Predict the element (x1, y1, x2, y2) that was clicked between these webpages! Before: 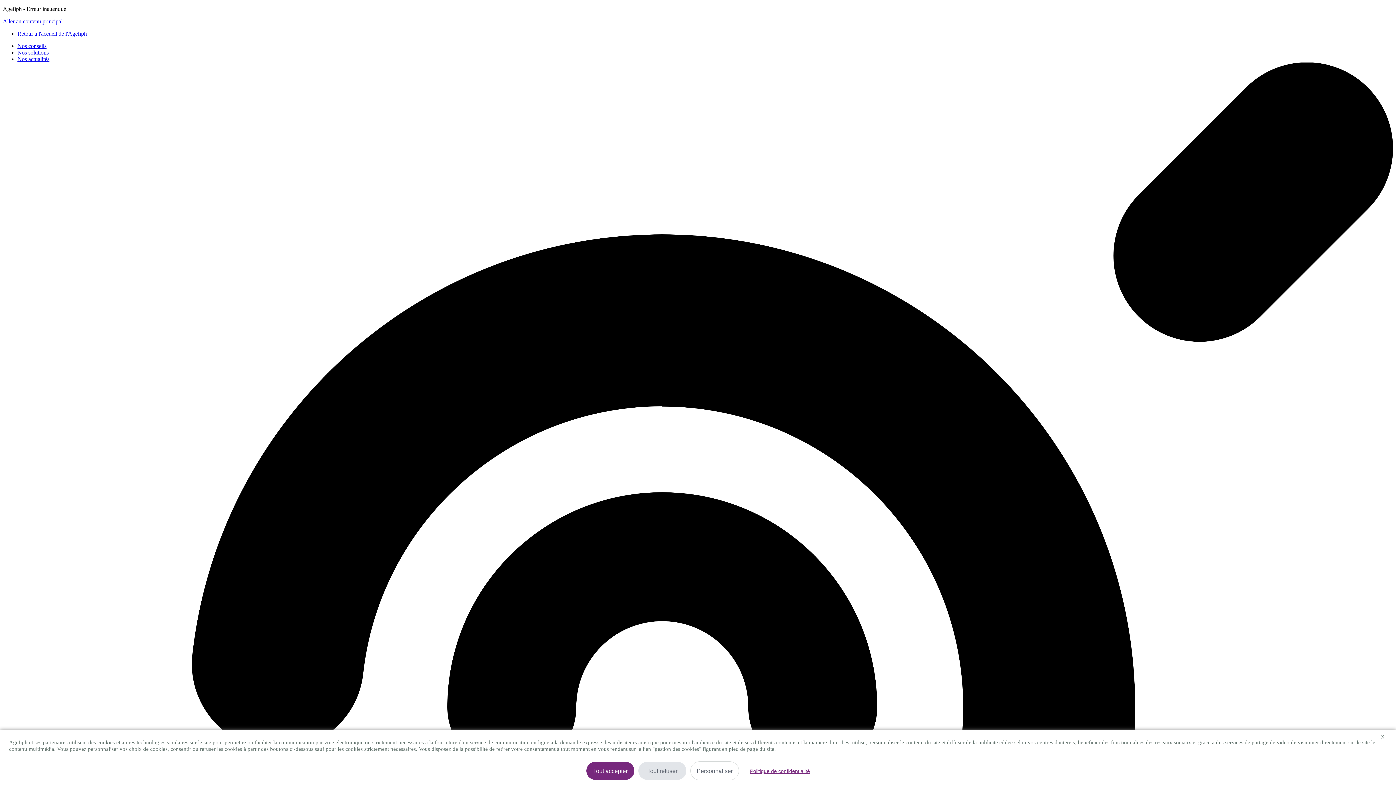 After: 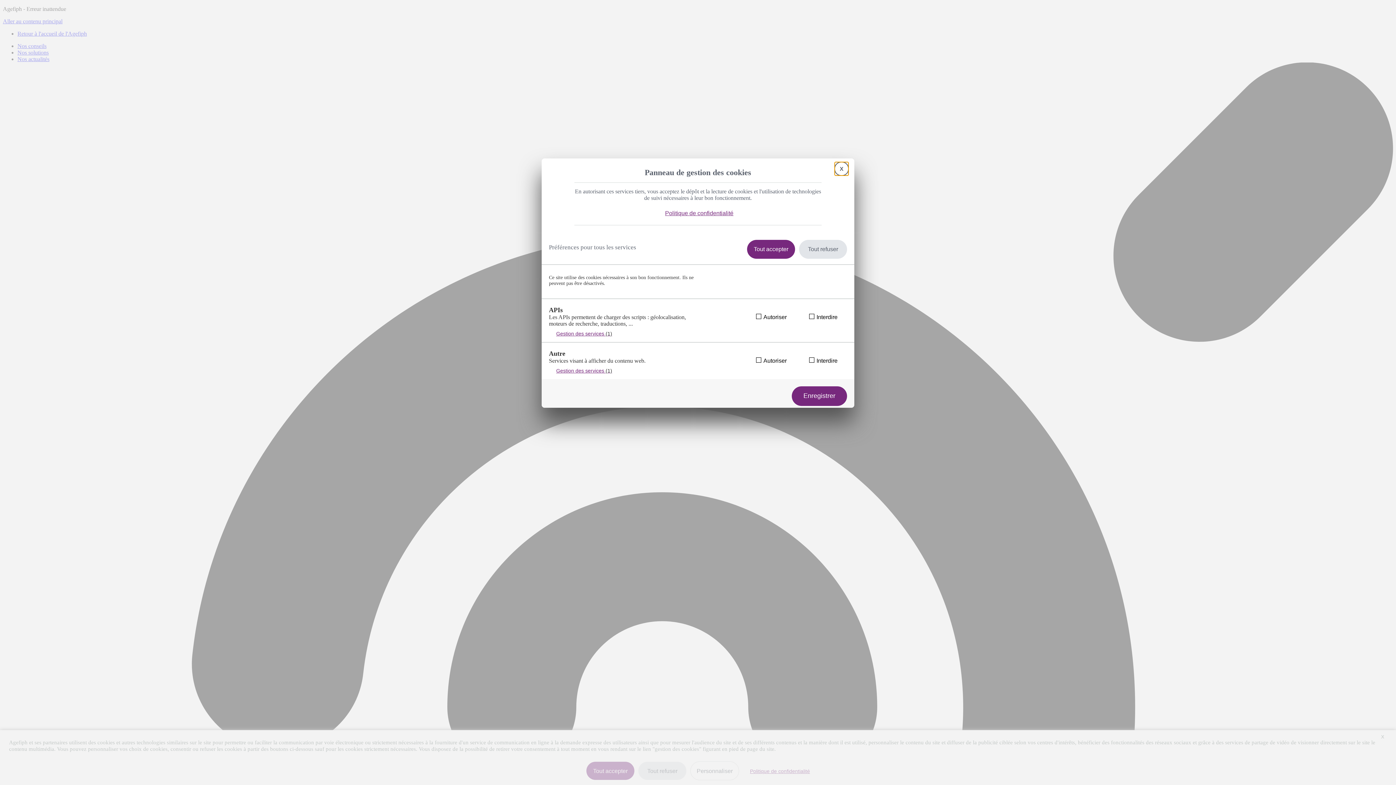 Action: label: Personnaliser (fenêtre modale) bbox: (690, 761, 739, 780)